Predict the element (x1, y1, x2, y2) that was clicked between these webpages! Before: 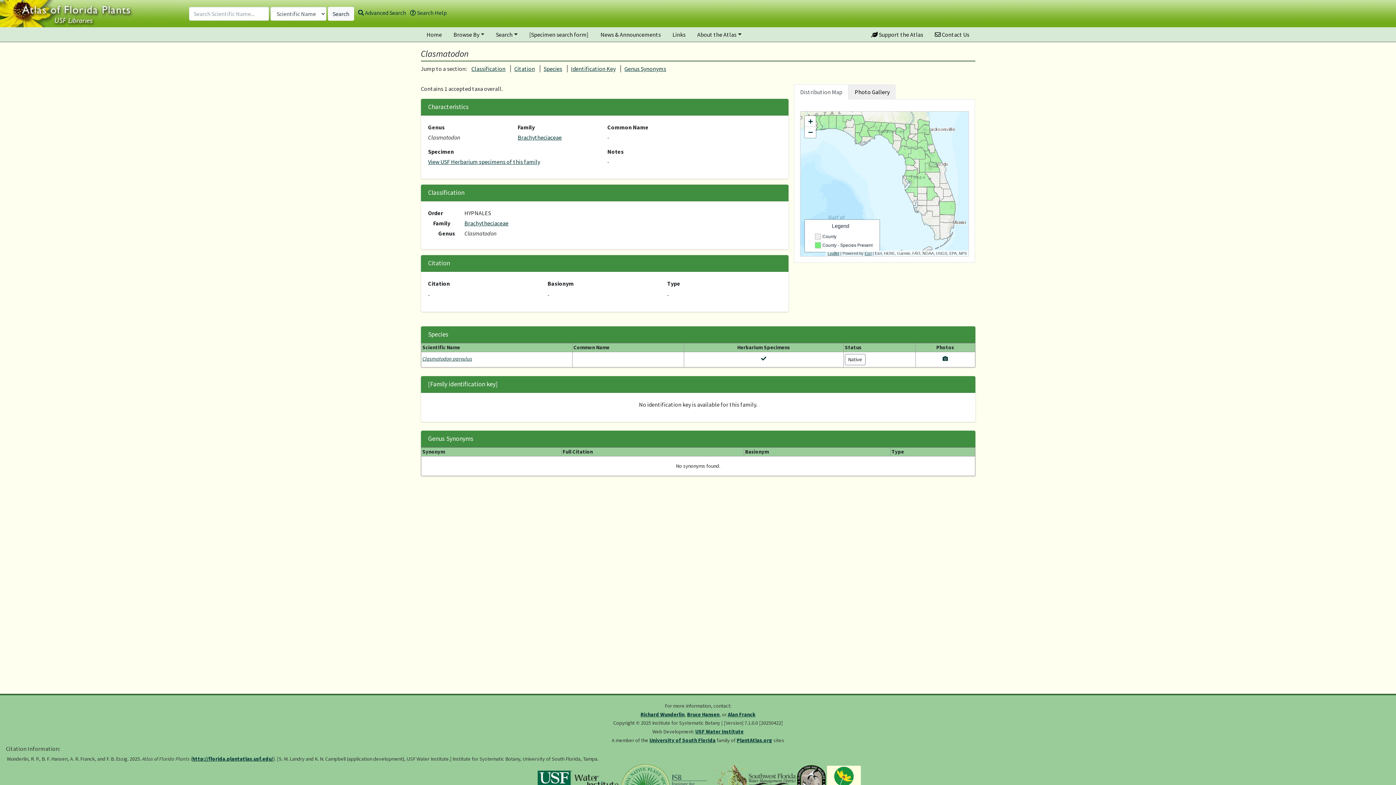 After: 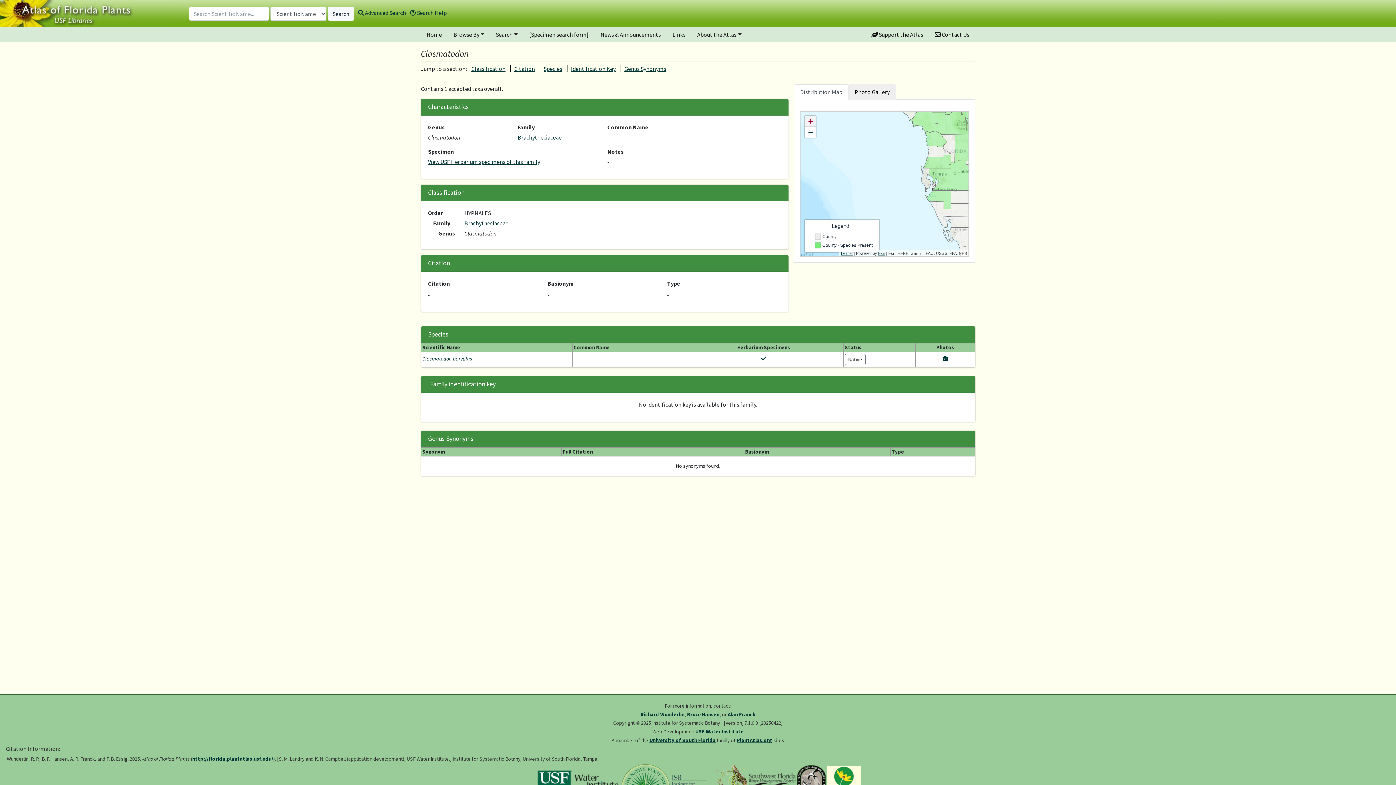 Action: bbox: (805, 116, 816, 126) label: Zoom in